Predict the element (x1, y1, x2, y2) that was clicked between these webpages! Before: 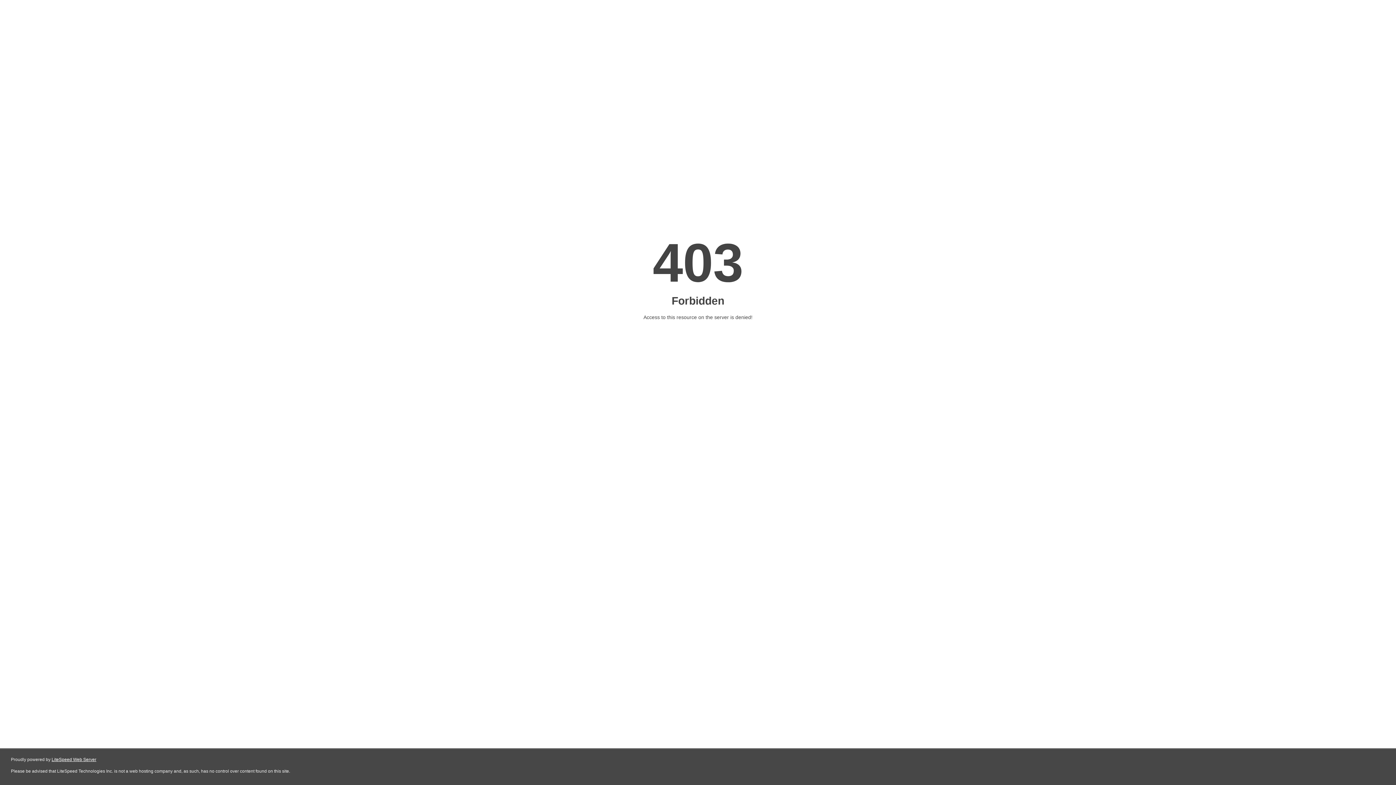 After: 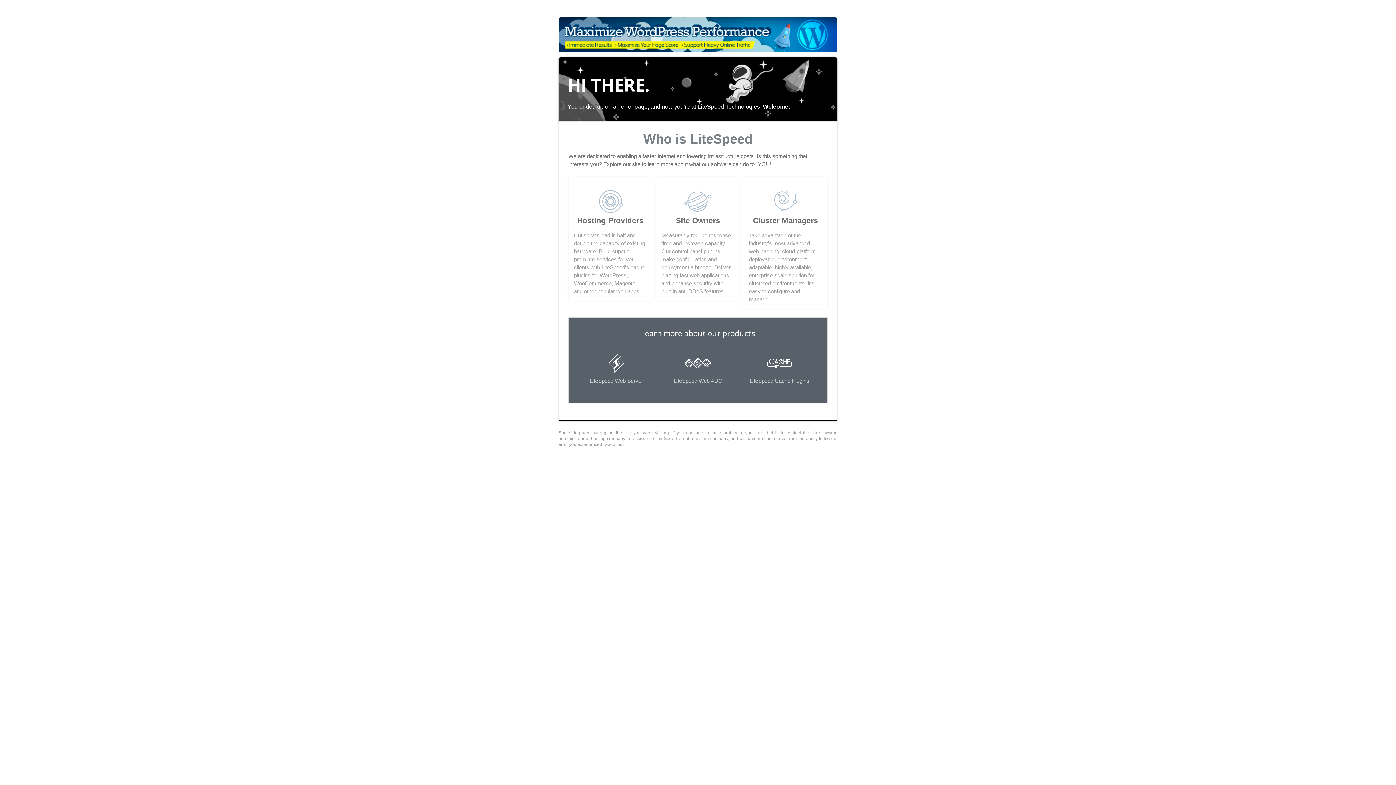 Action: bbox: (51, 757, 96, 762) label: LiteSpeed Web Server